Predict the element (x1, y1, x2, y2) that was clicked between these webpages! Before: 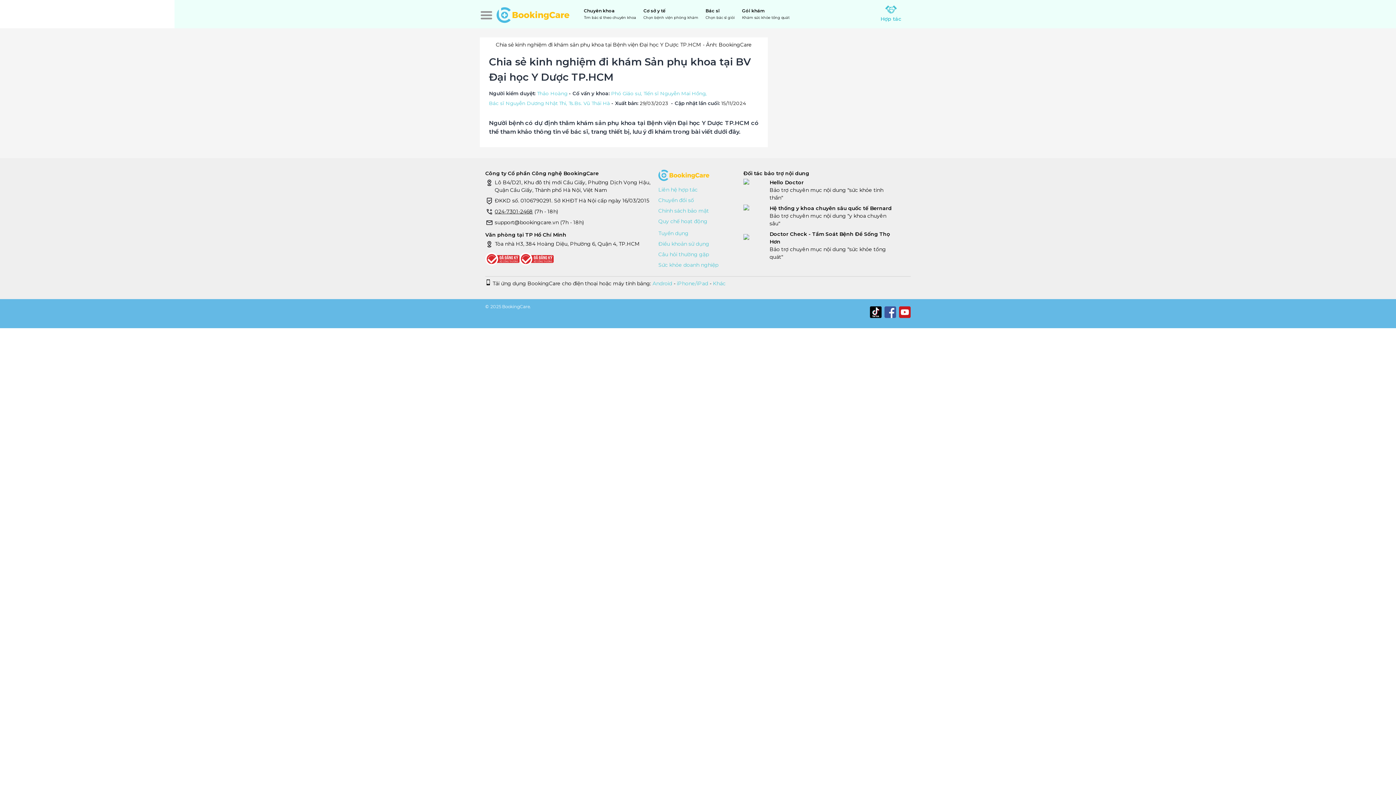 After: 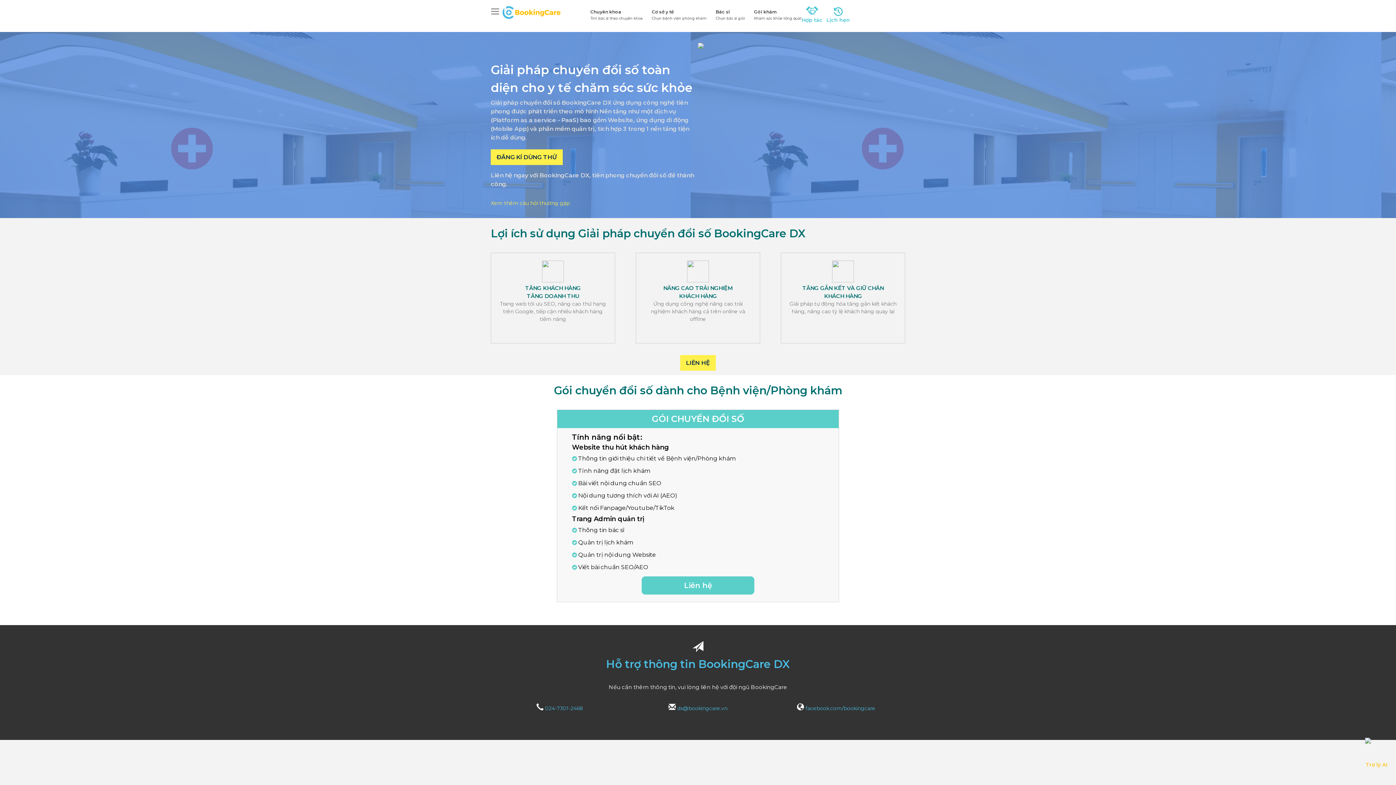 Action: label: Chuyển đổi số bbox: (658, 197, 694, 203)